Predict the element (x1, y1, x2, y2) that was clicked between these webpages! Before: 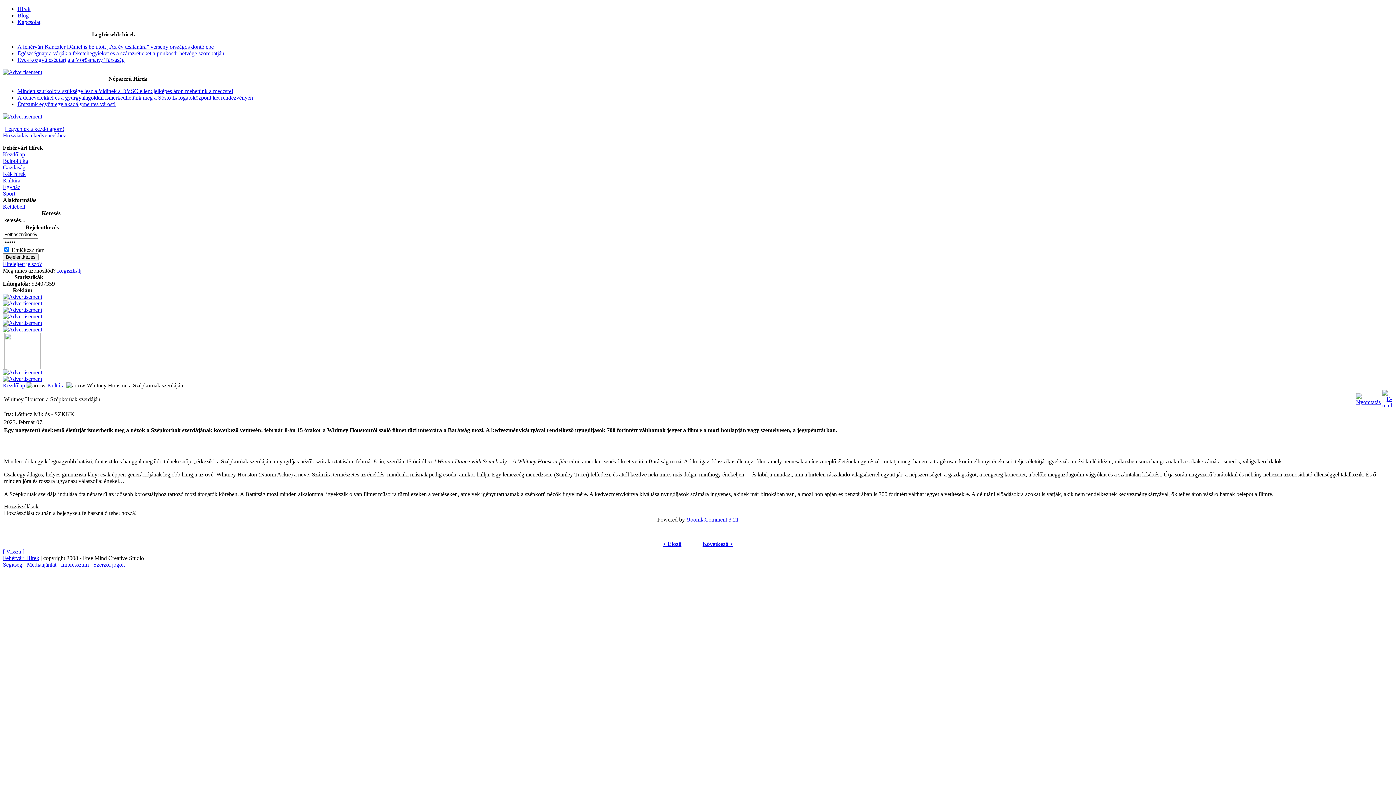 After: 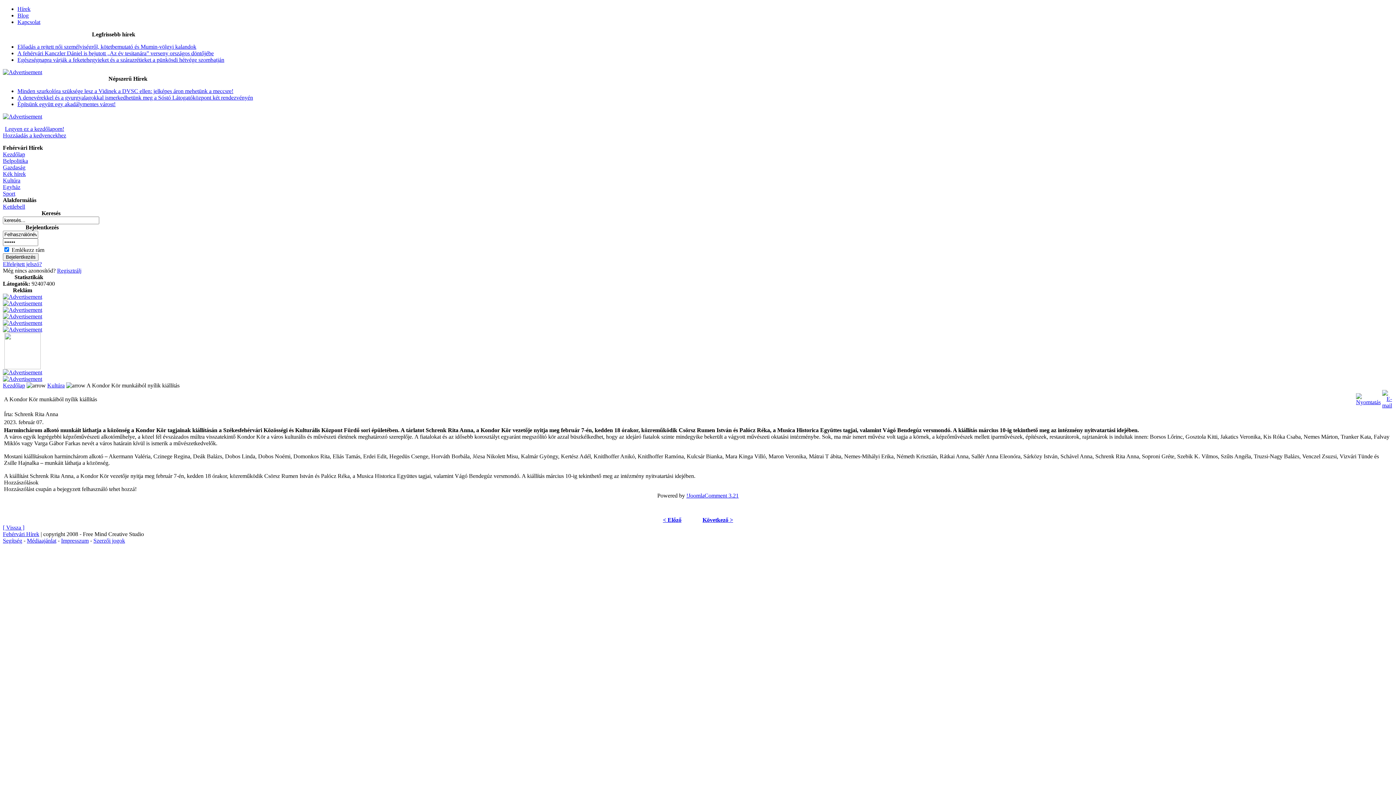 Action: bbox: (663, 541, 681, 547) label: < Előző